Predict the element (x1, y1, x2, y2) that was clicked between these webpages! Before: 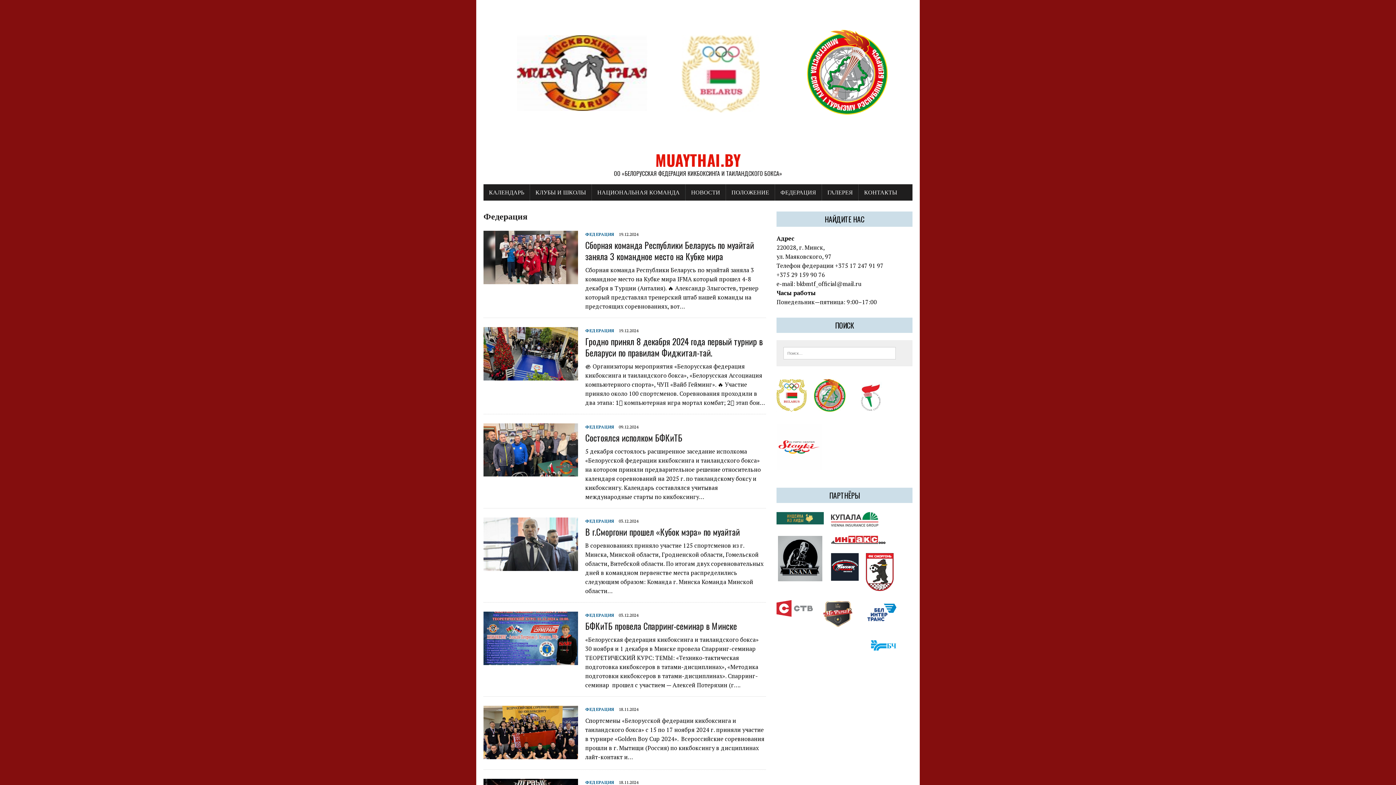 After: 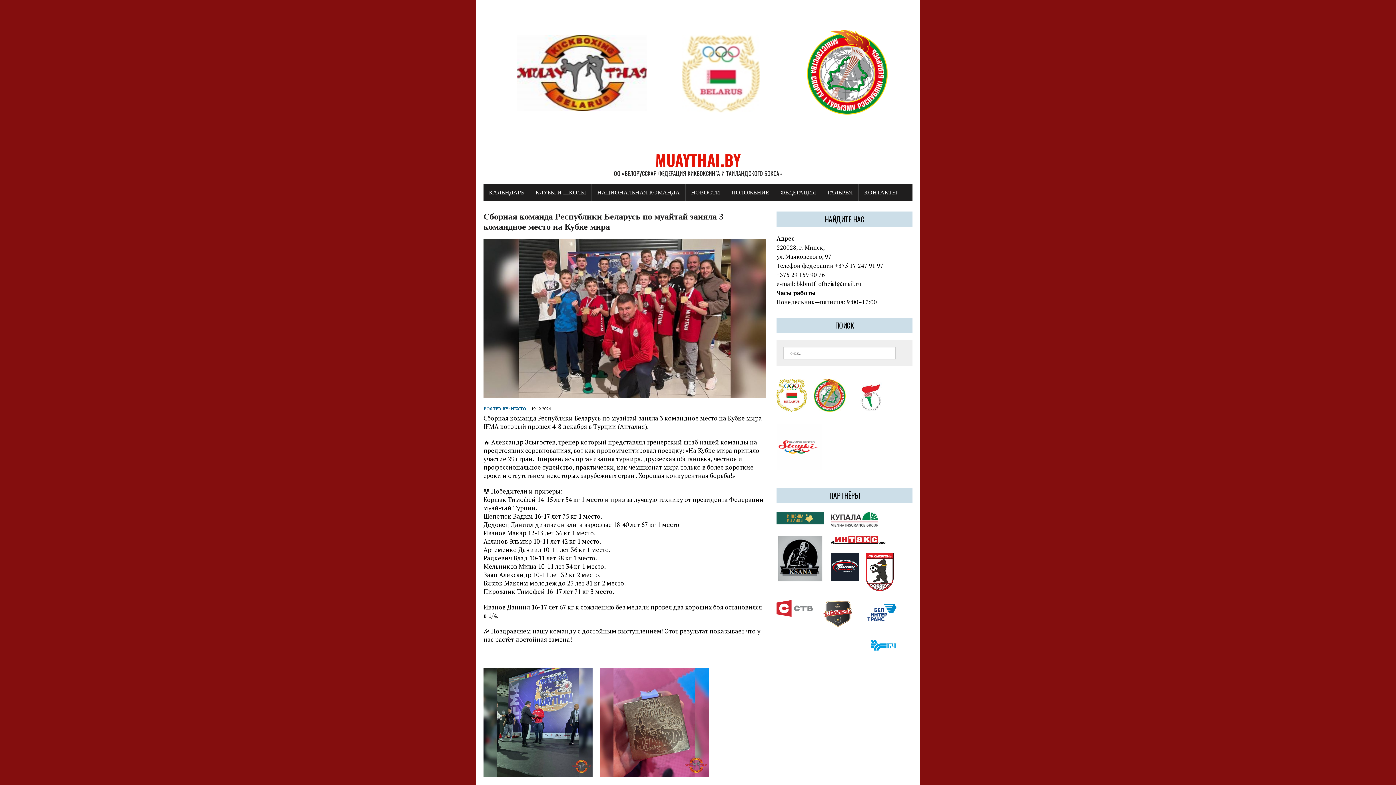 Action: bbox: (483, 275, 578, 283)